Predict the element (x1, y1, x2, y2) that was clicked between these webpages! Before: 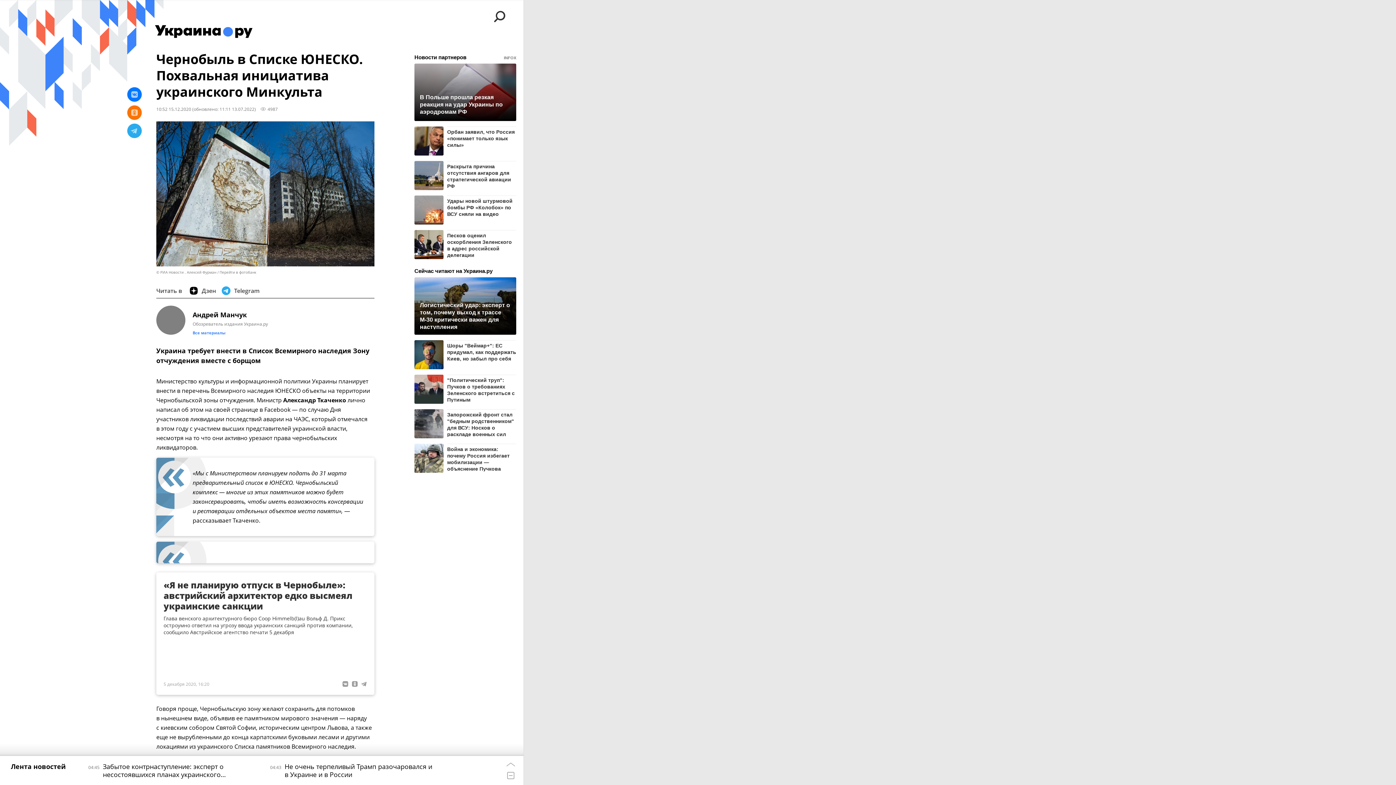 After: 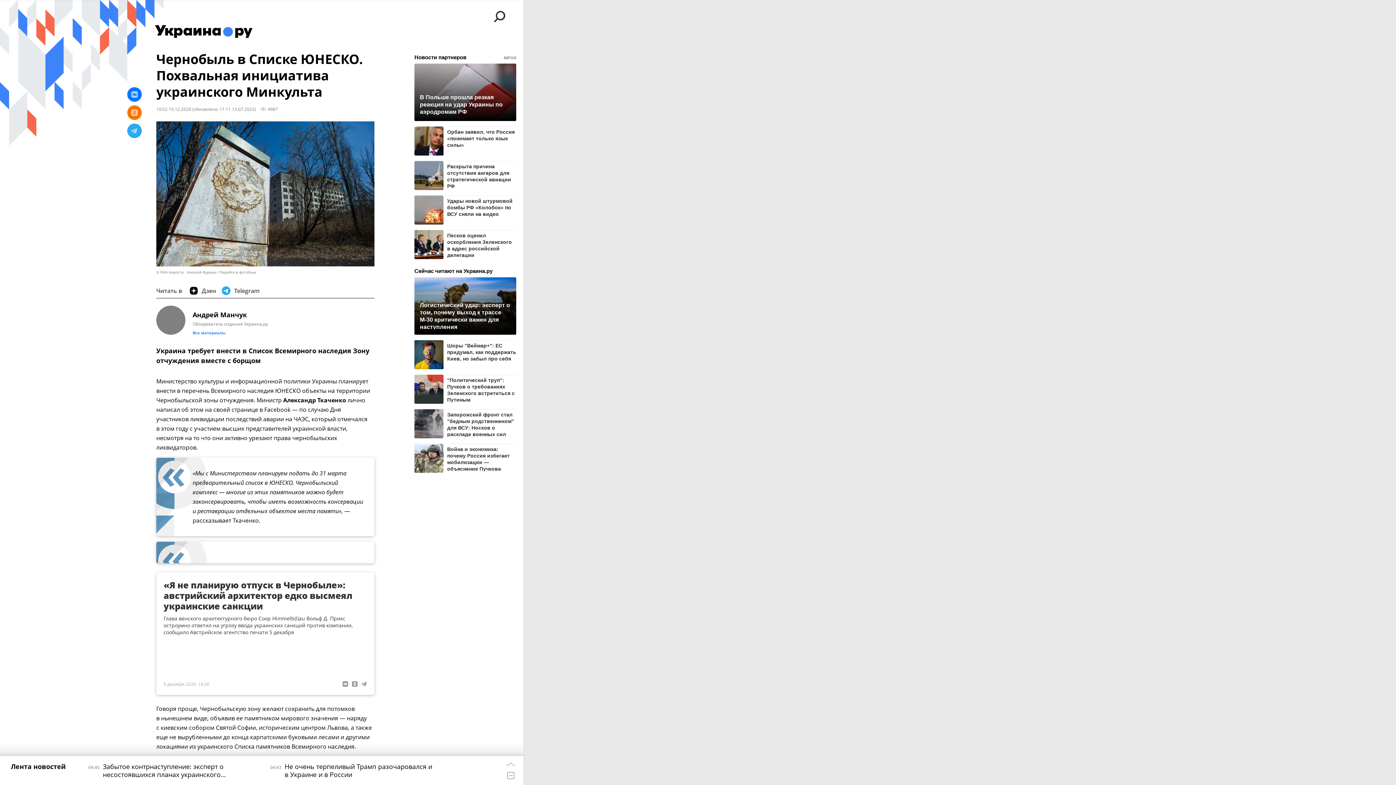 Action: bbox: (414, 195, 443, 224)